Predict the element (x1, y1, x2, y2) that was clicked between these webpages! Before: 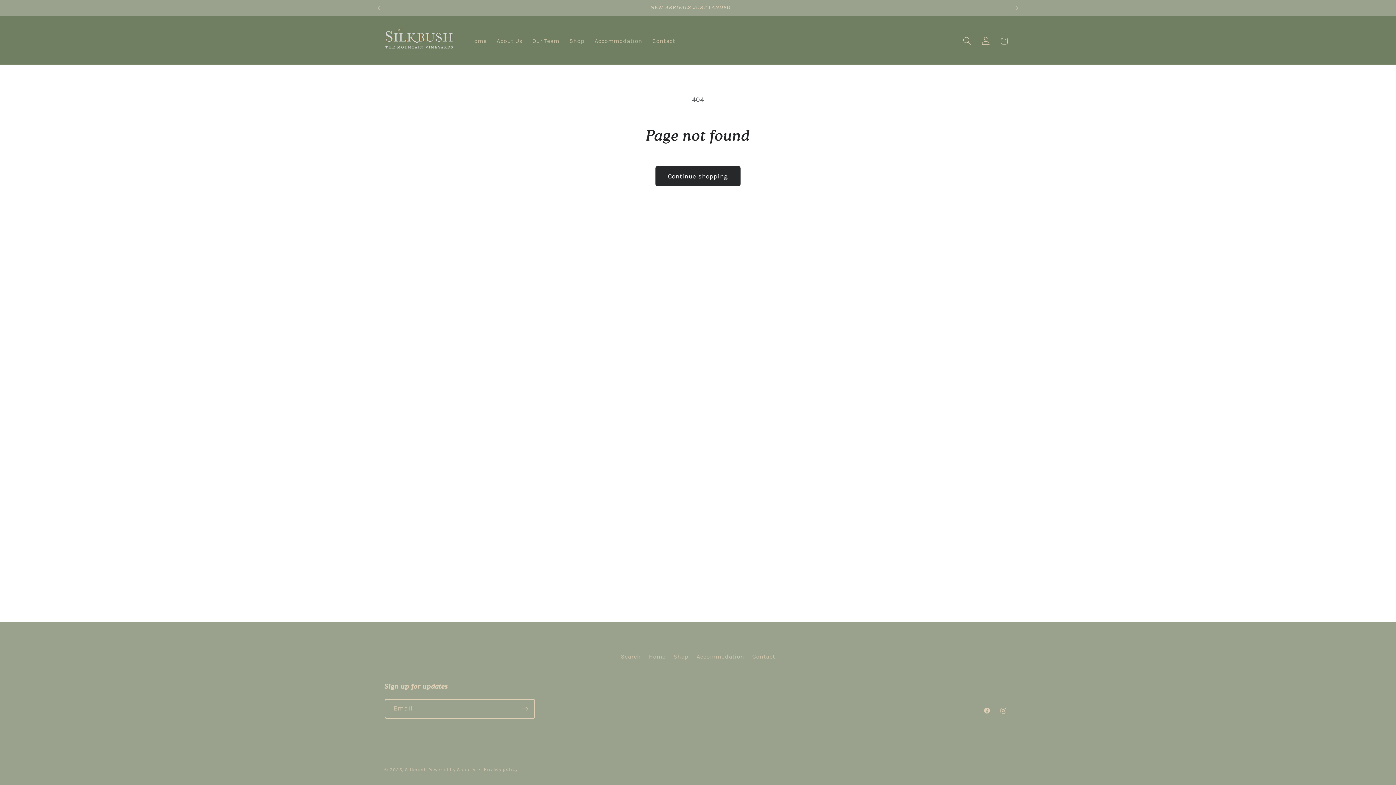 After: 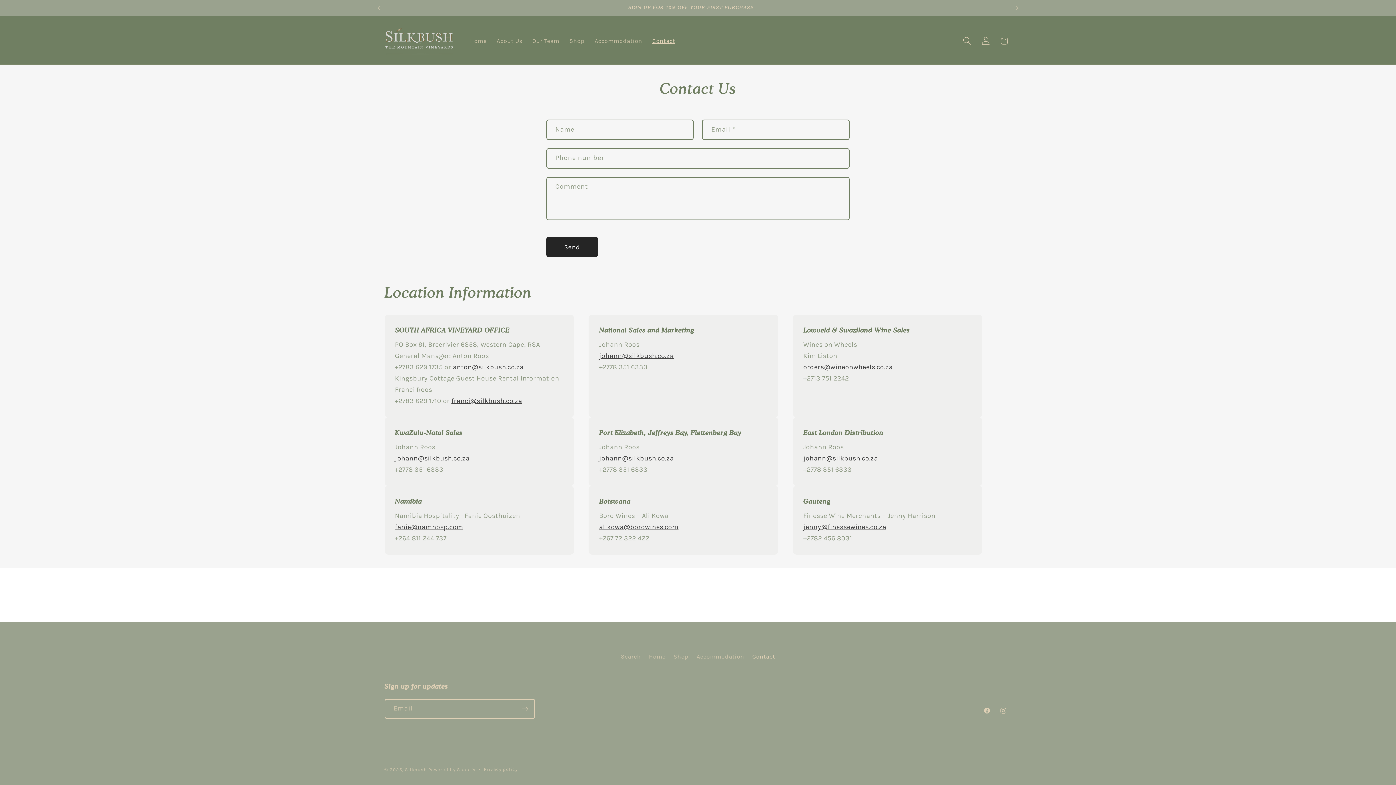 Action: label: Contact bbox: (752, 650, 775, 664)